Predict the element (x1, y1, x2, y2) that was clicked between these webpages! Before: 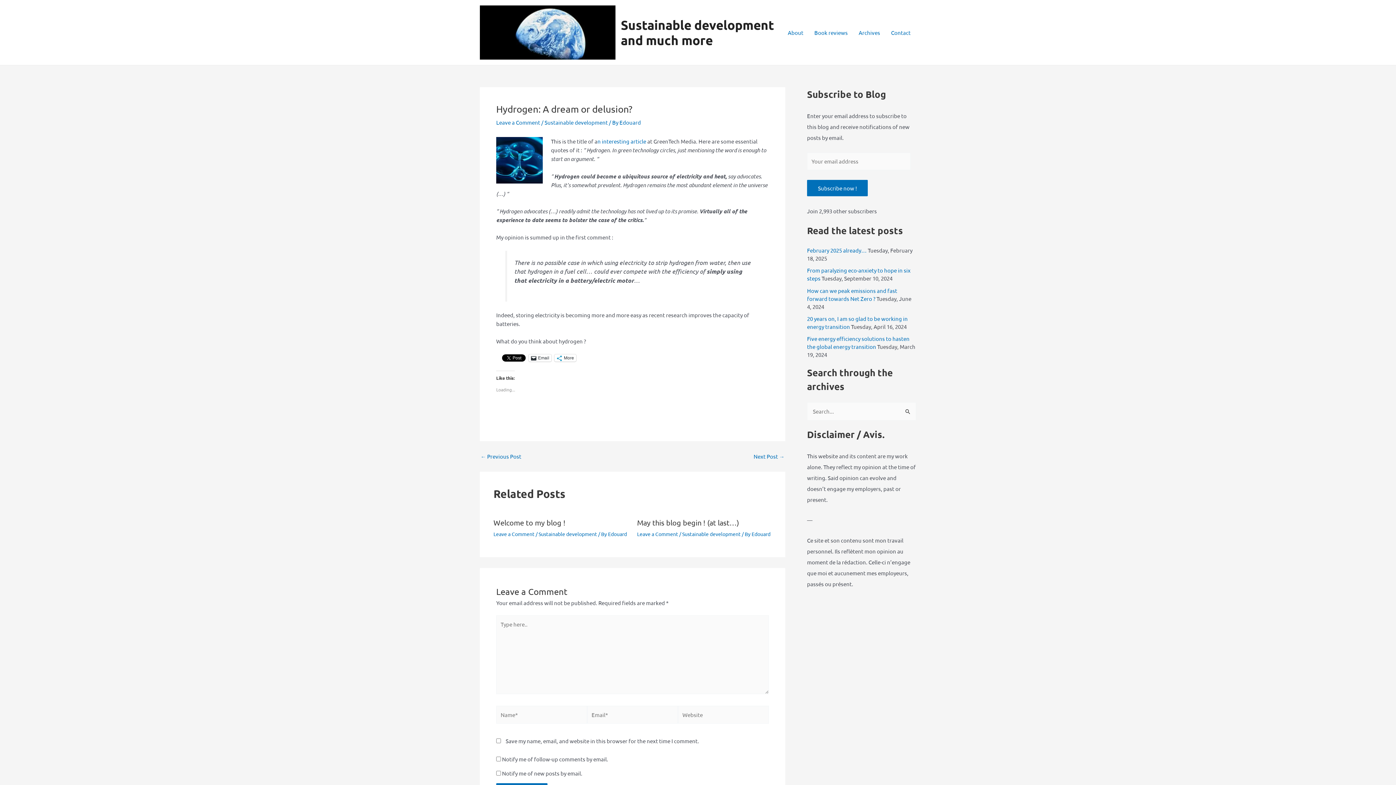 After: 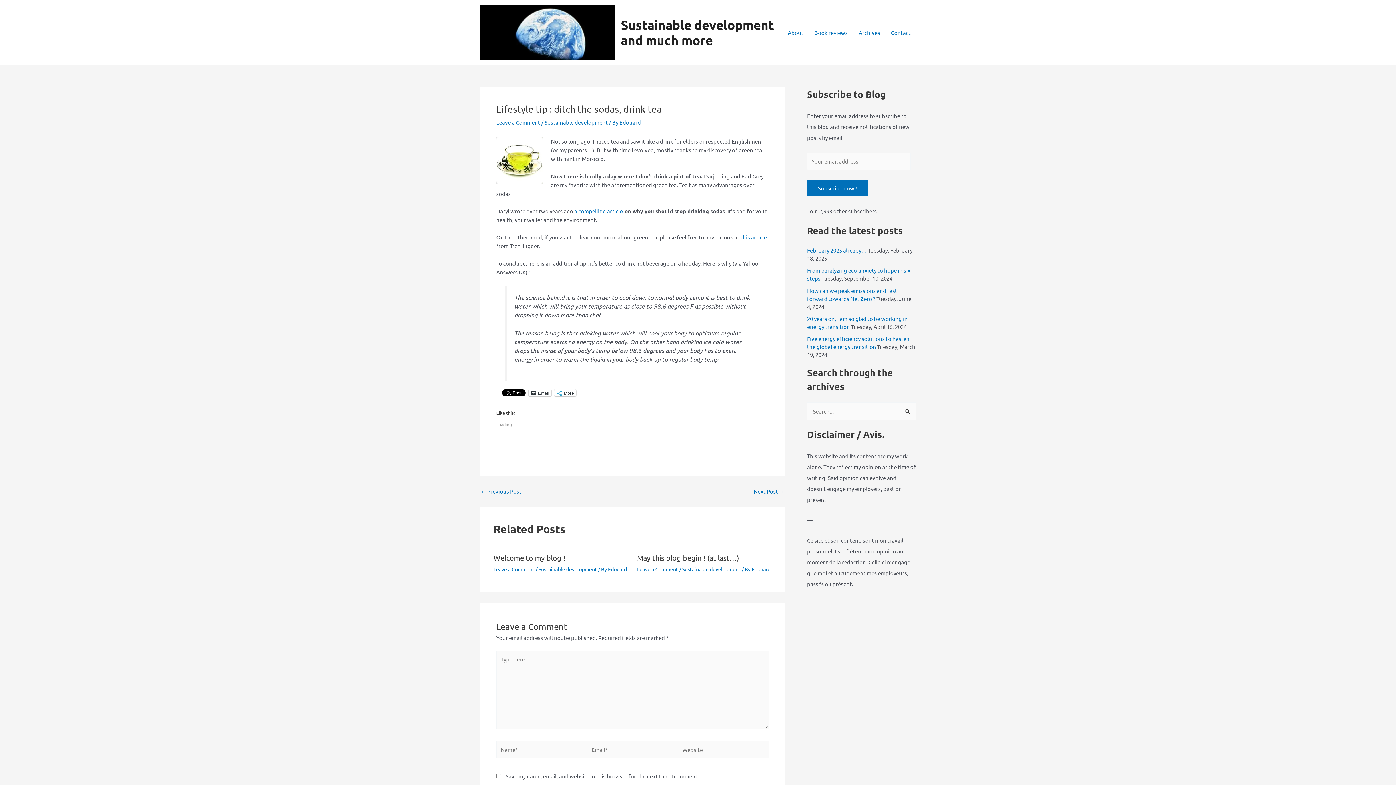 Action: bbox: (480, 453, 521, 459) label: ← Previous Post